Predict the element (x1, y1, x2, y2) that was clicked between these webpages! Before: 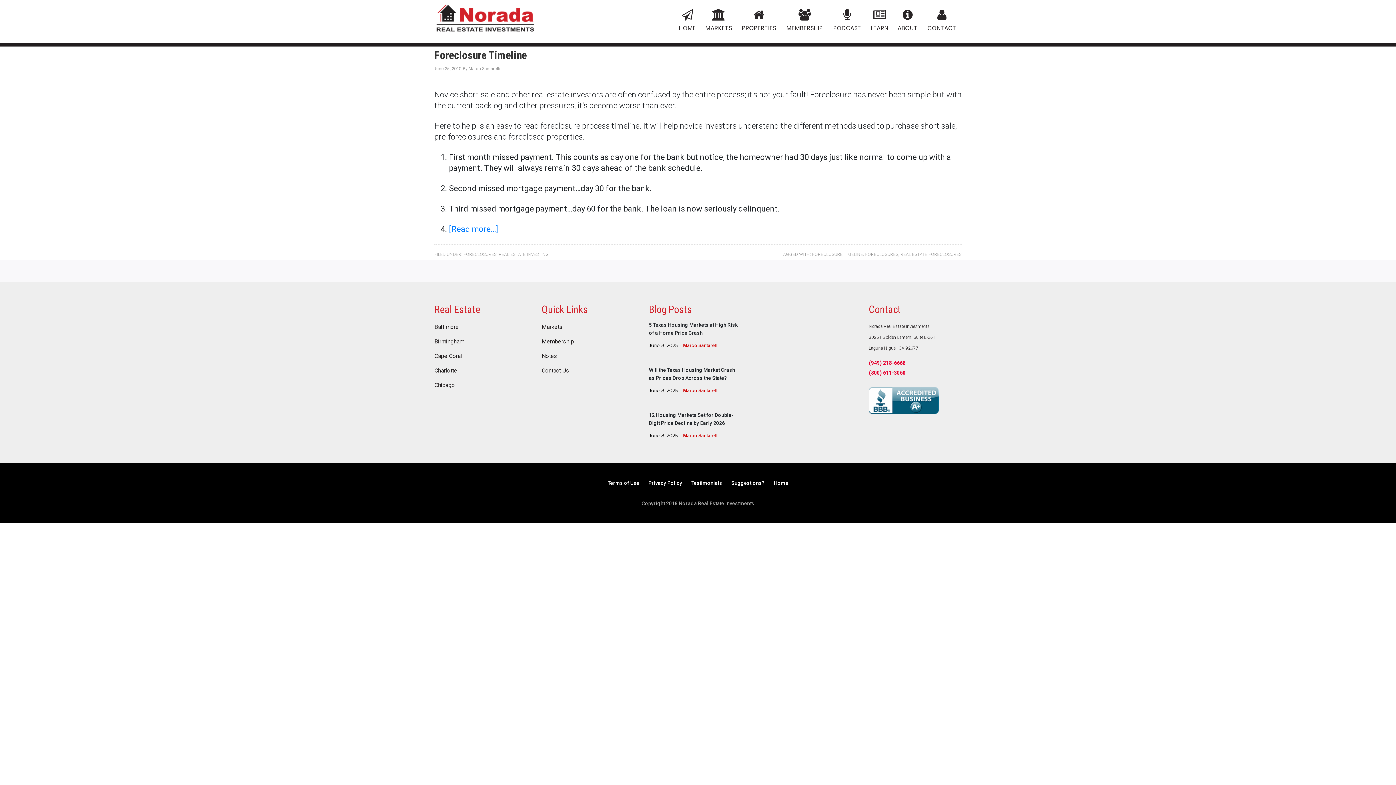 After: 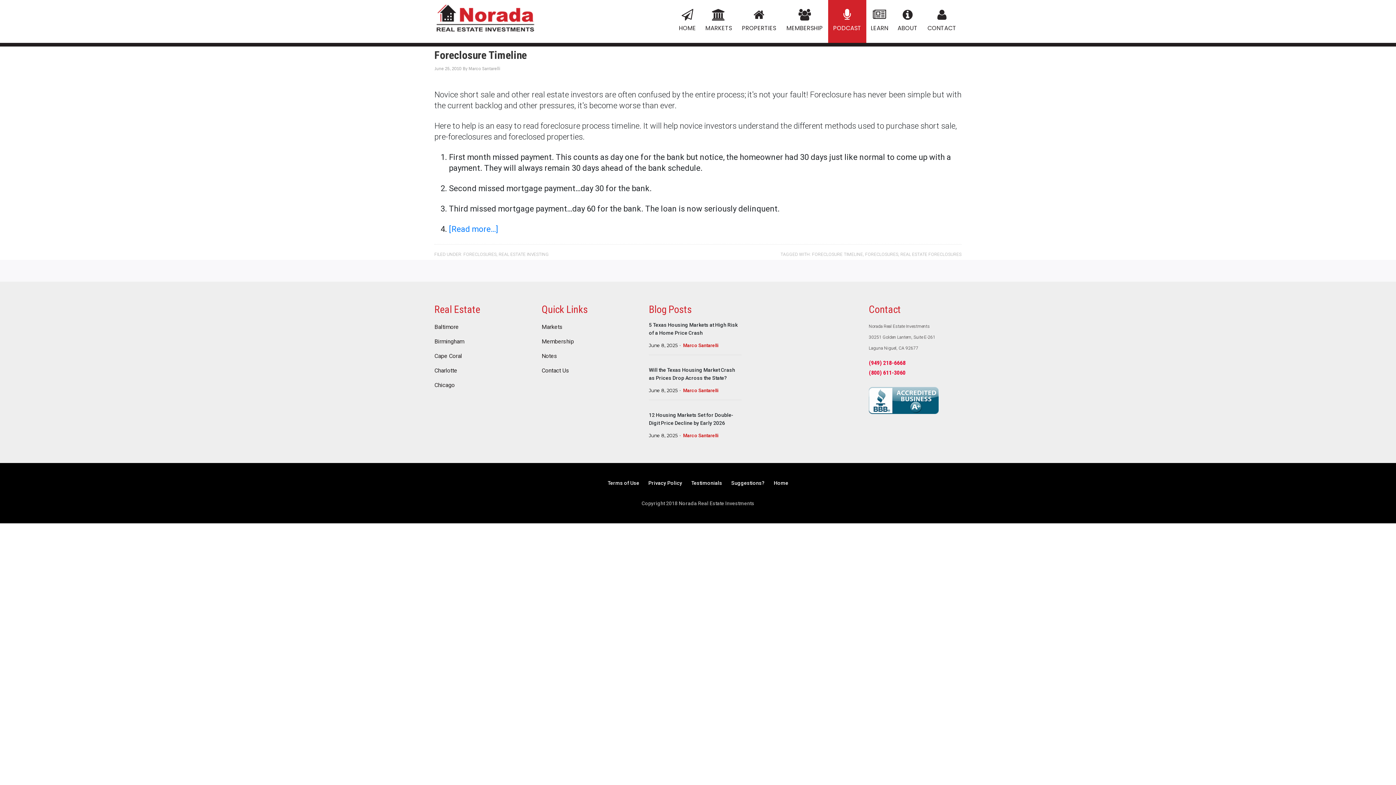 Action: label: PODCAST bbox: (828, 0, 866, 42)